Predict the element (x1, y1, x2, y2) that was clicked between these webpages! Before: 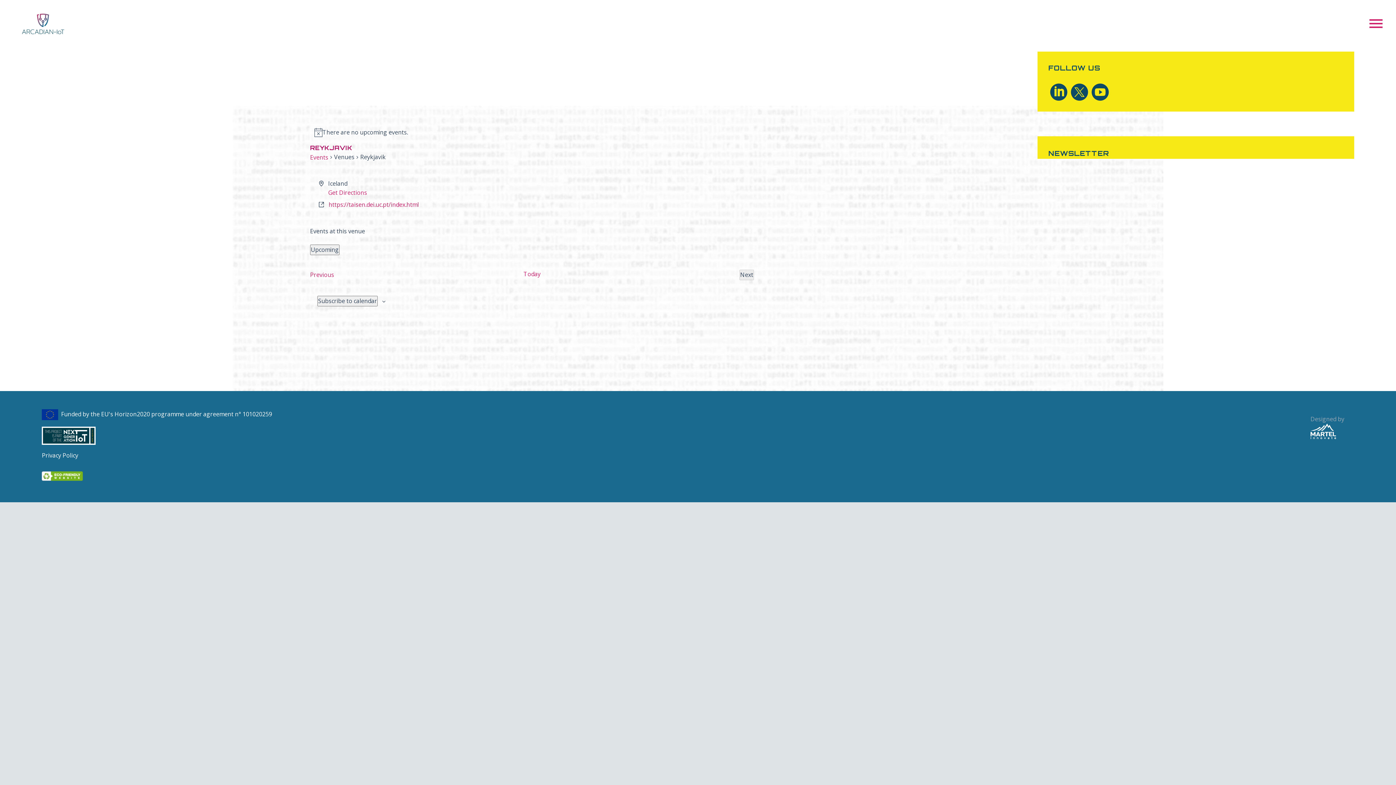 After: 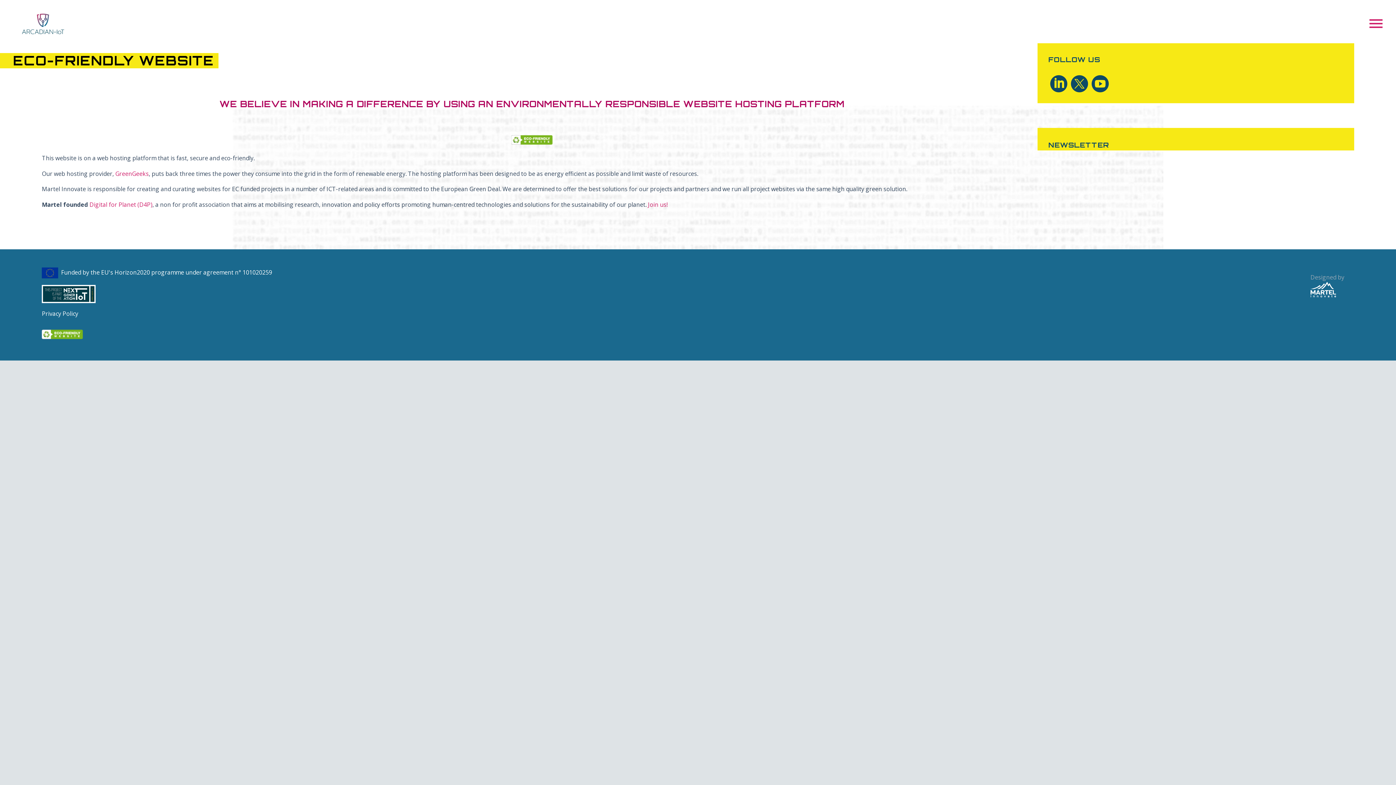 Action: bbox: (41, 469, 82, 477)